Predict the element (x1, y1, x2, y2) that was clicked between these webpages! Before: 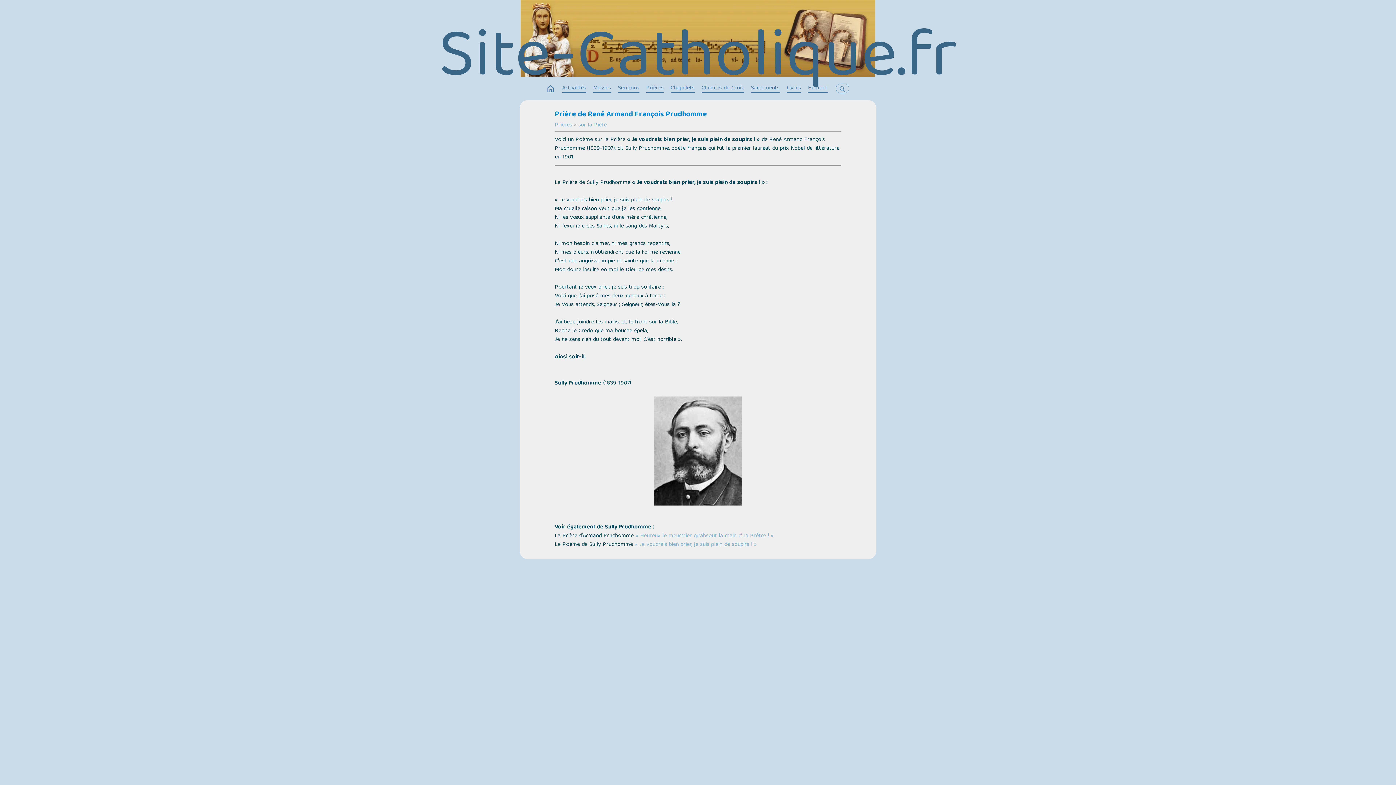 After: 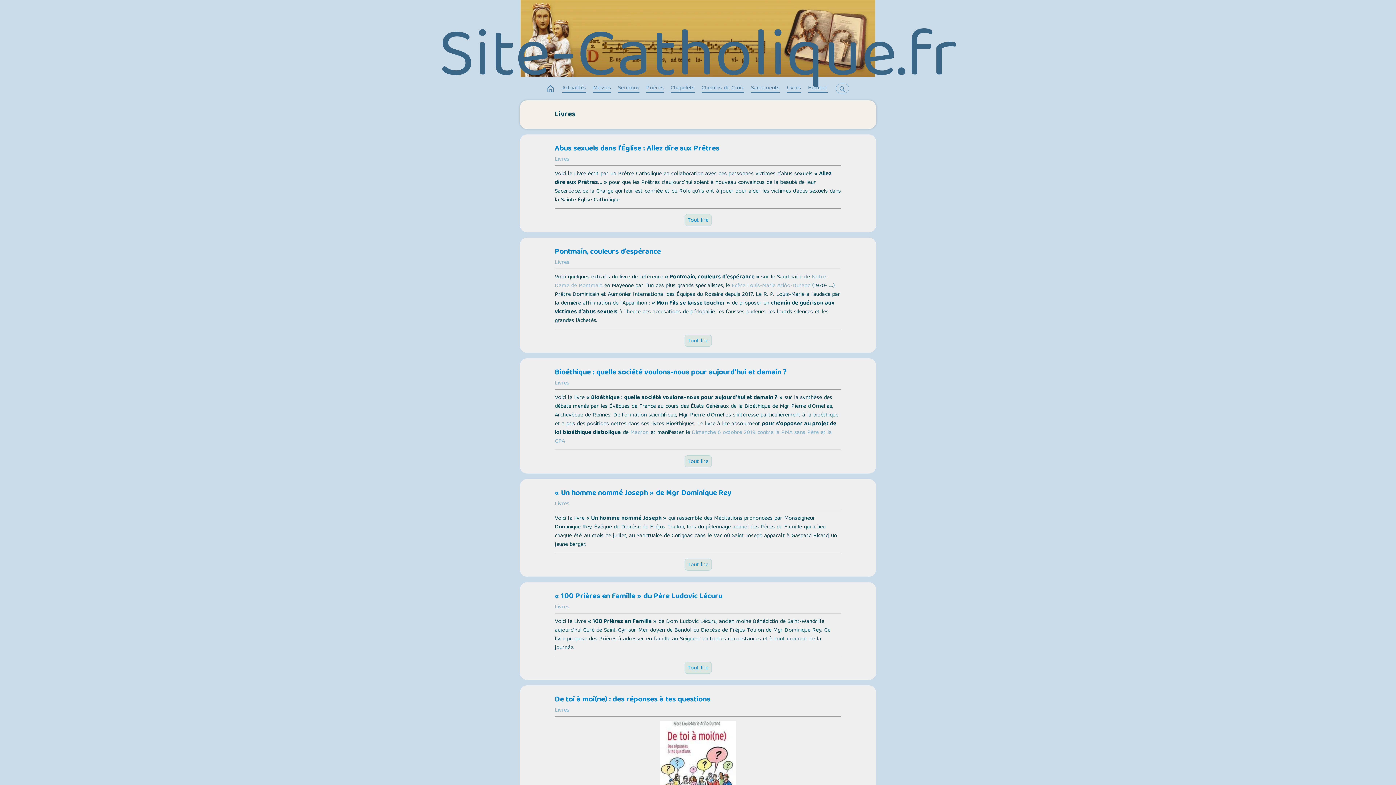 Action: label: Livres bbox: (786, 83, 801, 93)